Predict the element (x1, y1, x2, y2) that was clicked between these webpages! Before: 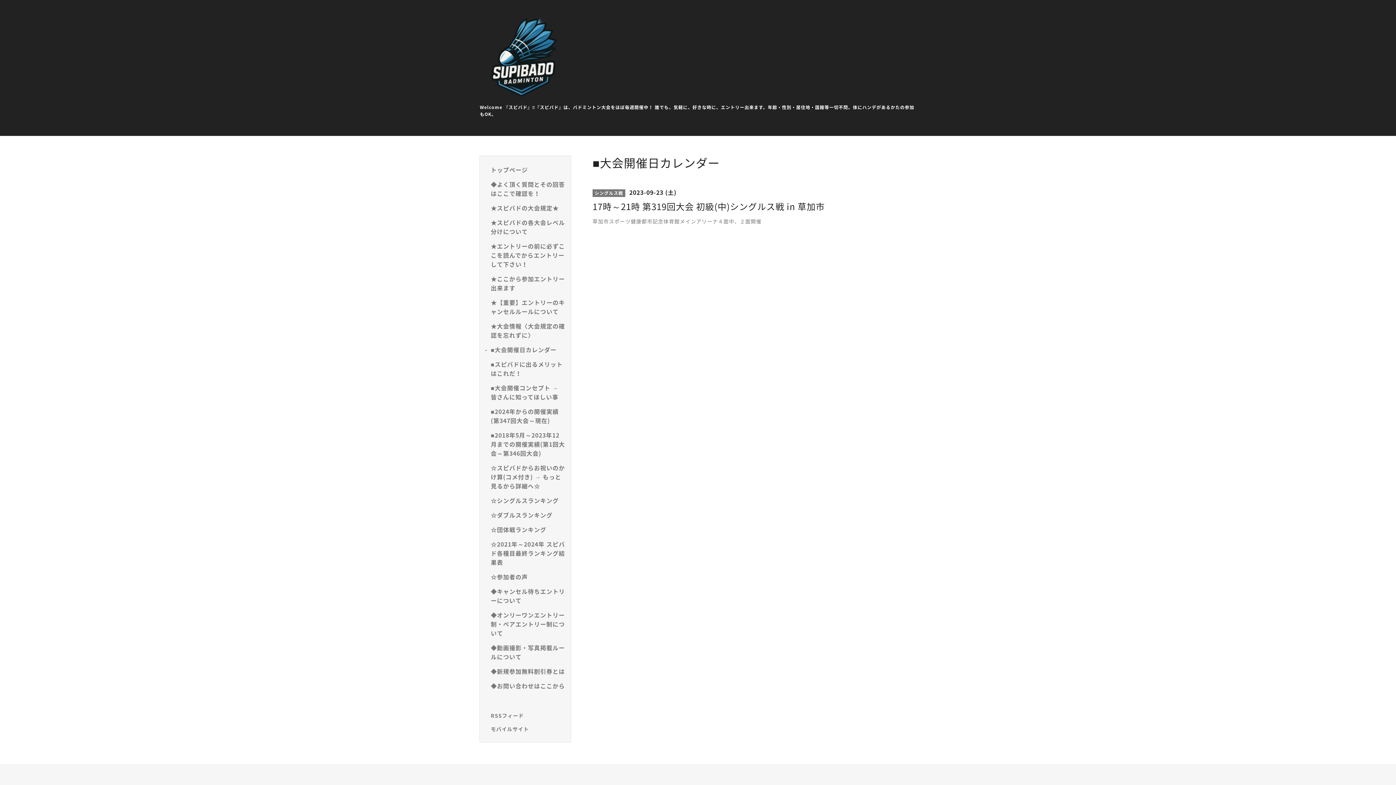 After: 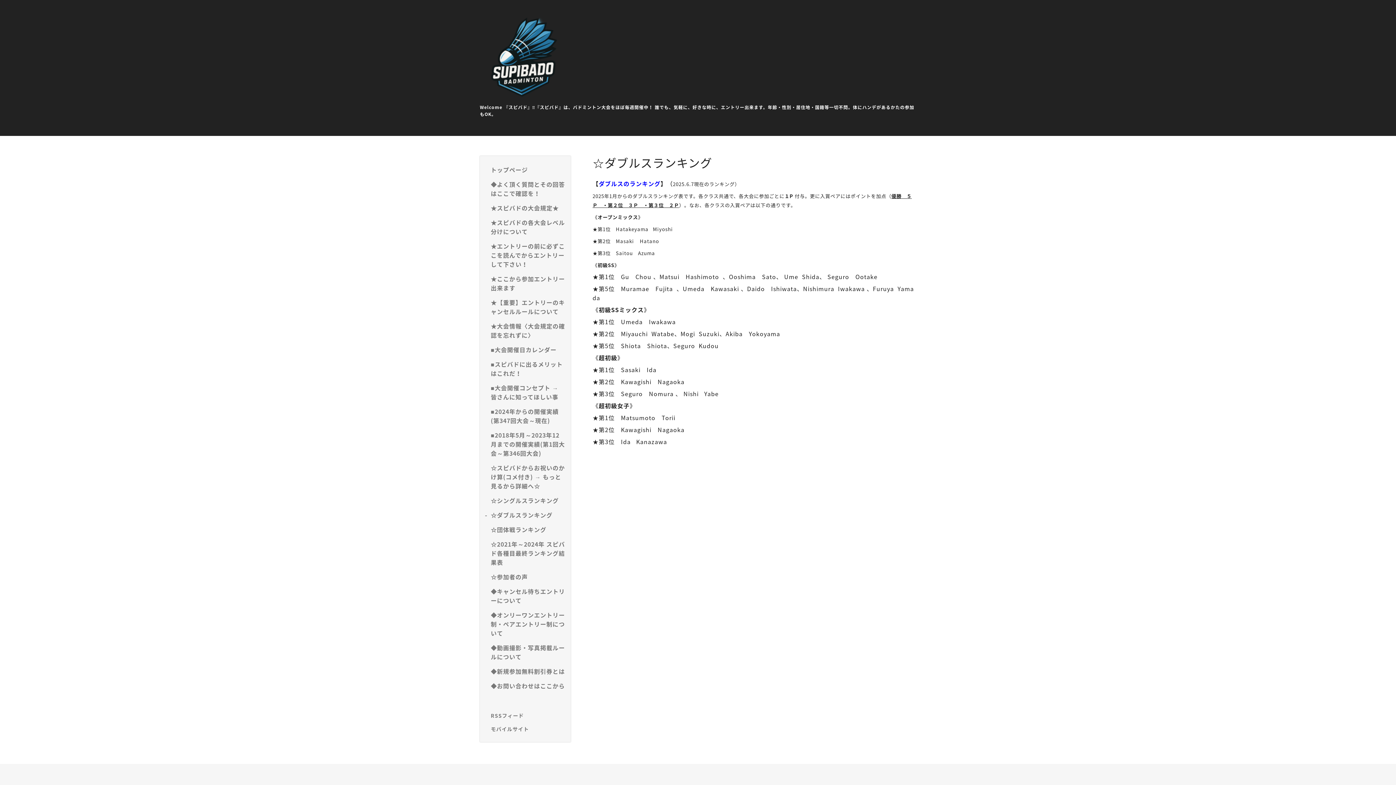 Action: label: ☆ダブルスランキング bbox: (490, 510, 565, 520)